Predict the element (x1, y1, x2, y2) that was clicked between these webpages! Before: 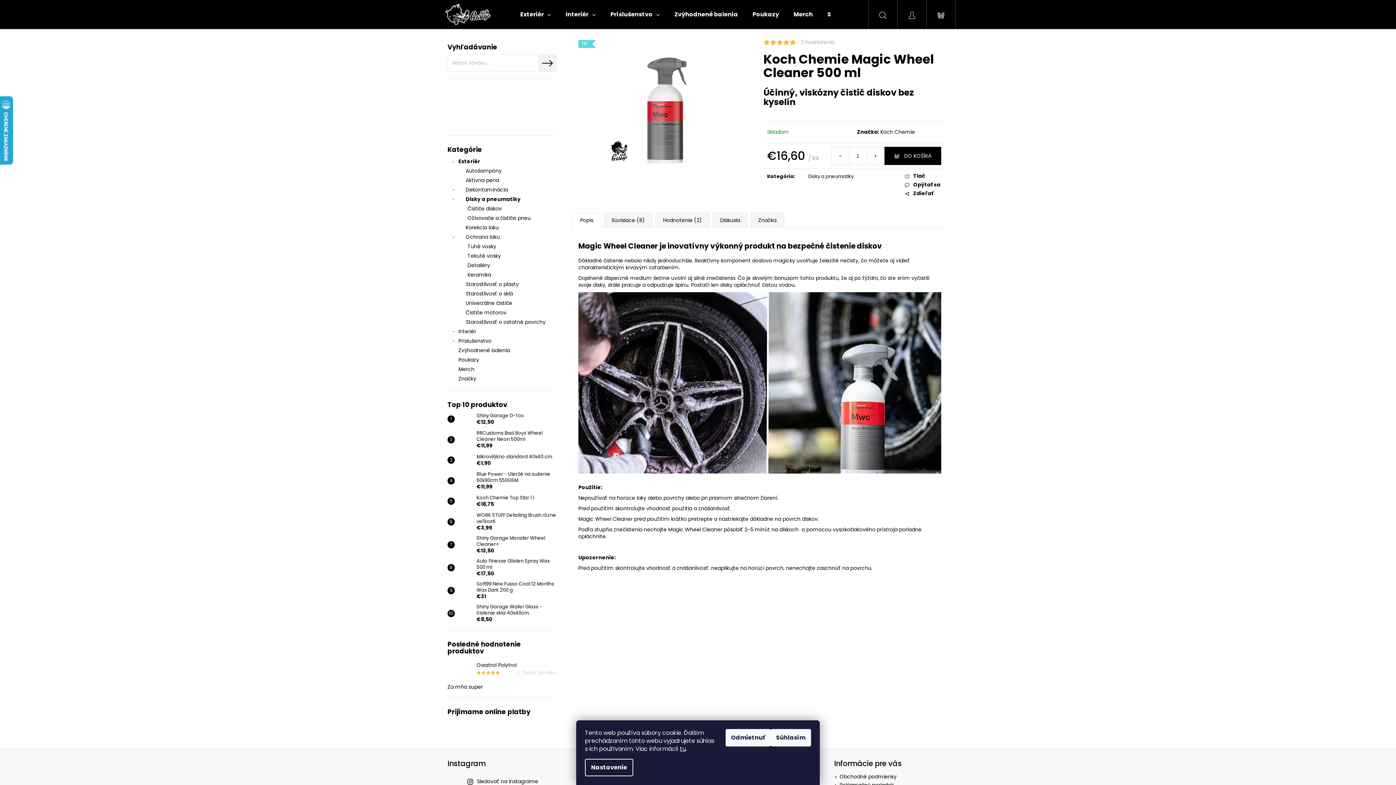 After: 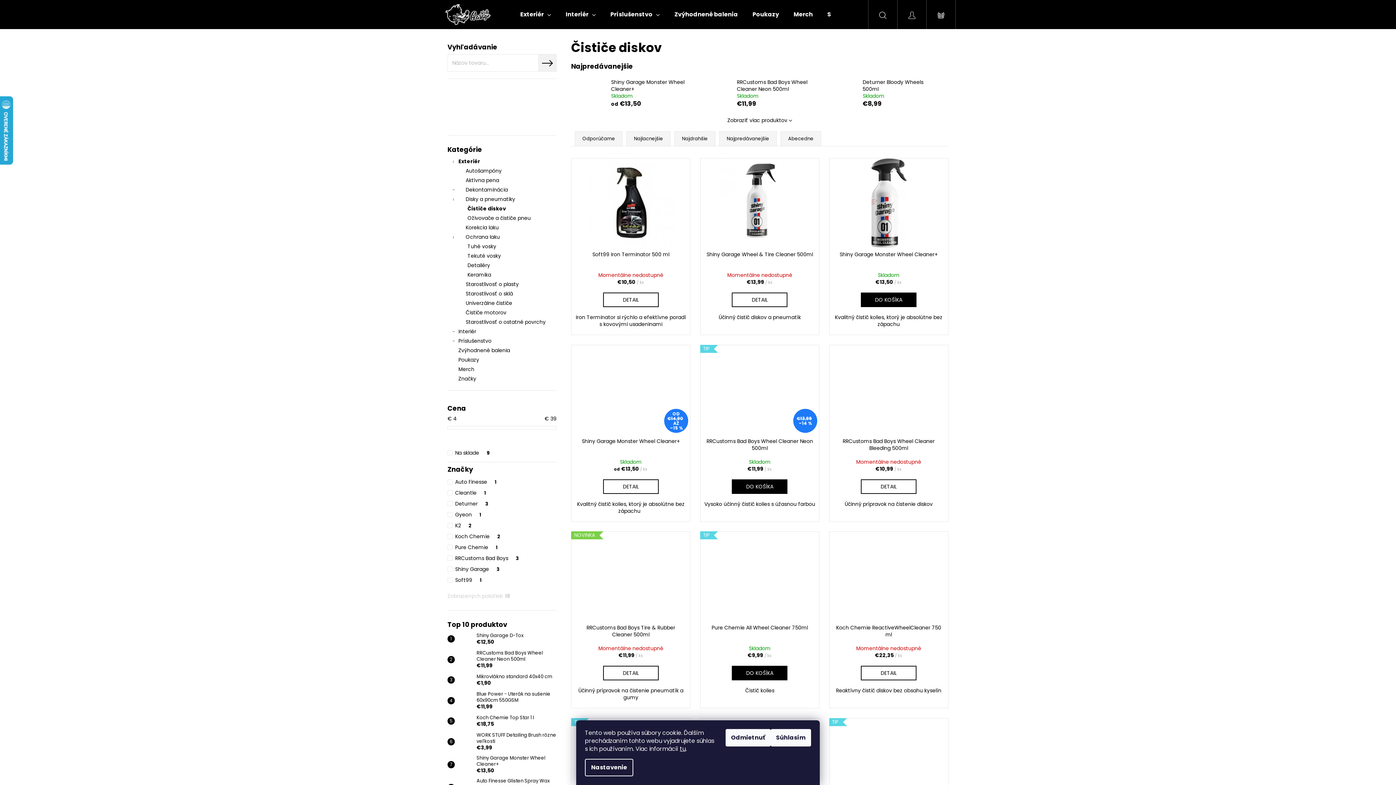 Action: label: Čističe diskov bbox: (447, 204, 556, 213)